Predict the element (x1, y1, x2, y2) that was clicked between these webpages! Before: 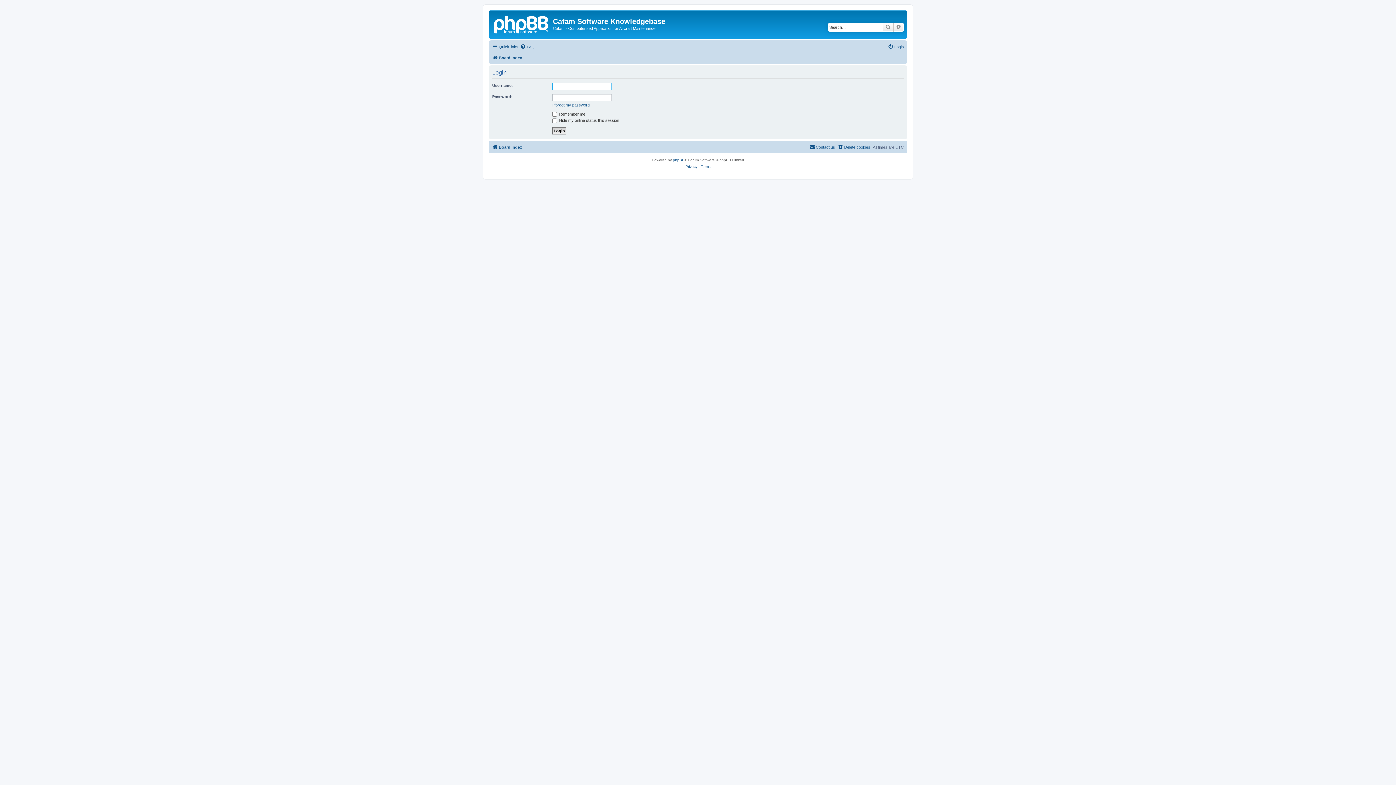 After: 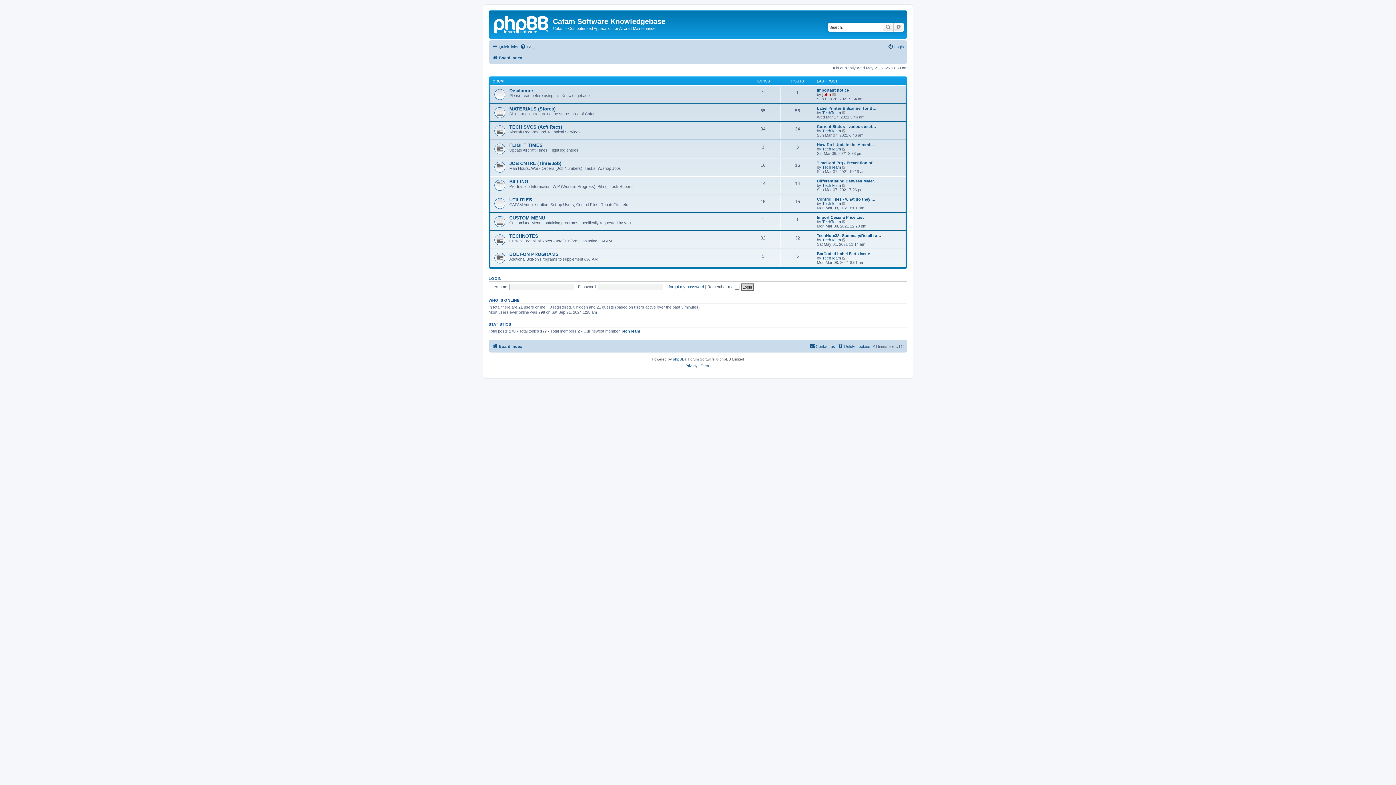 Action: label: Board index bbox: (492, 142, 522, 151)